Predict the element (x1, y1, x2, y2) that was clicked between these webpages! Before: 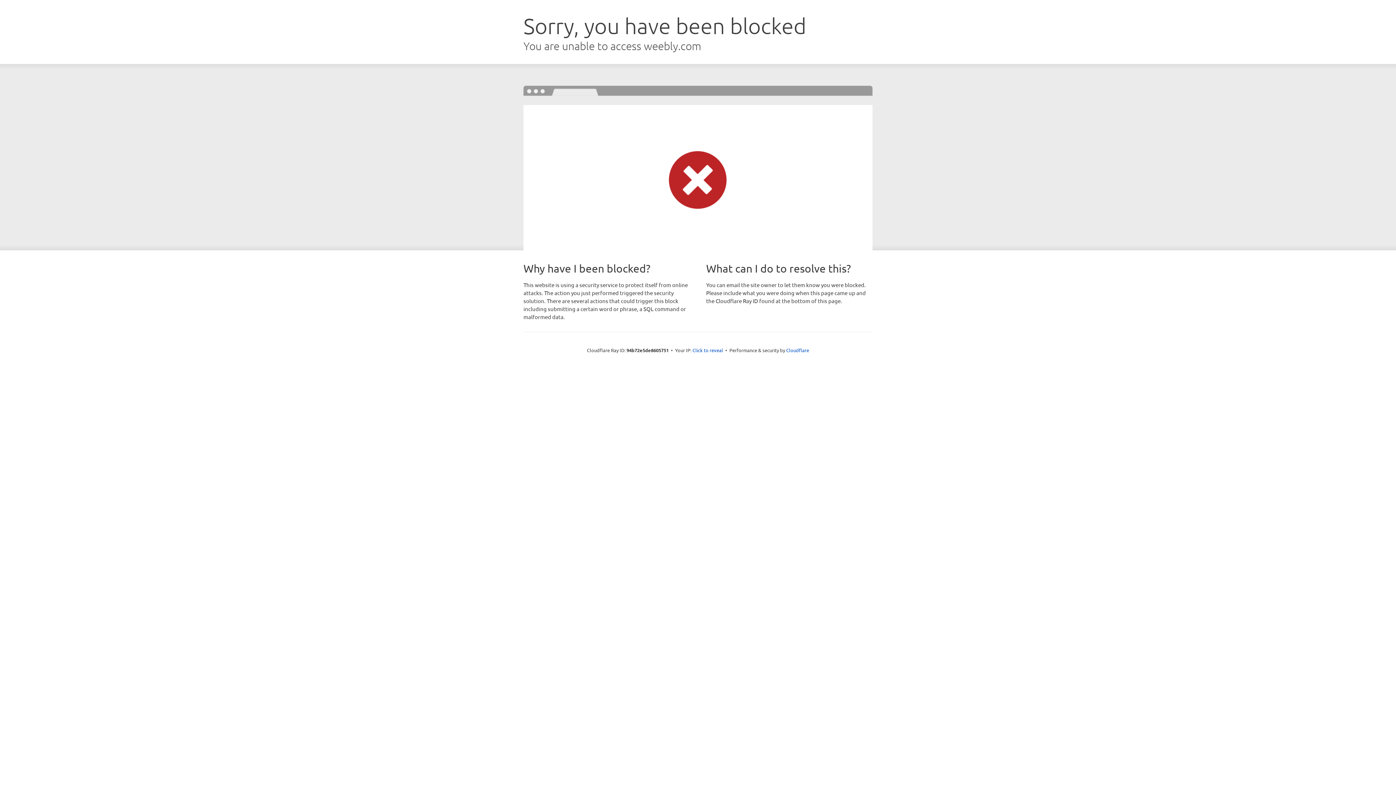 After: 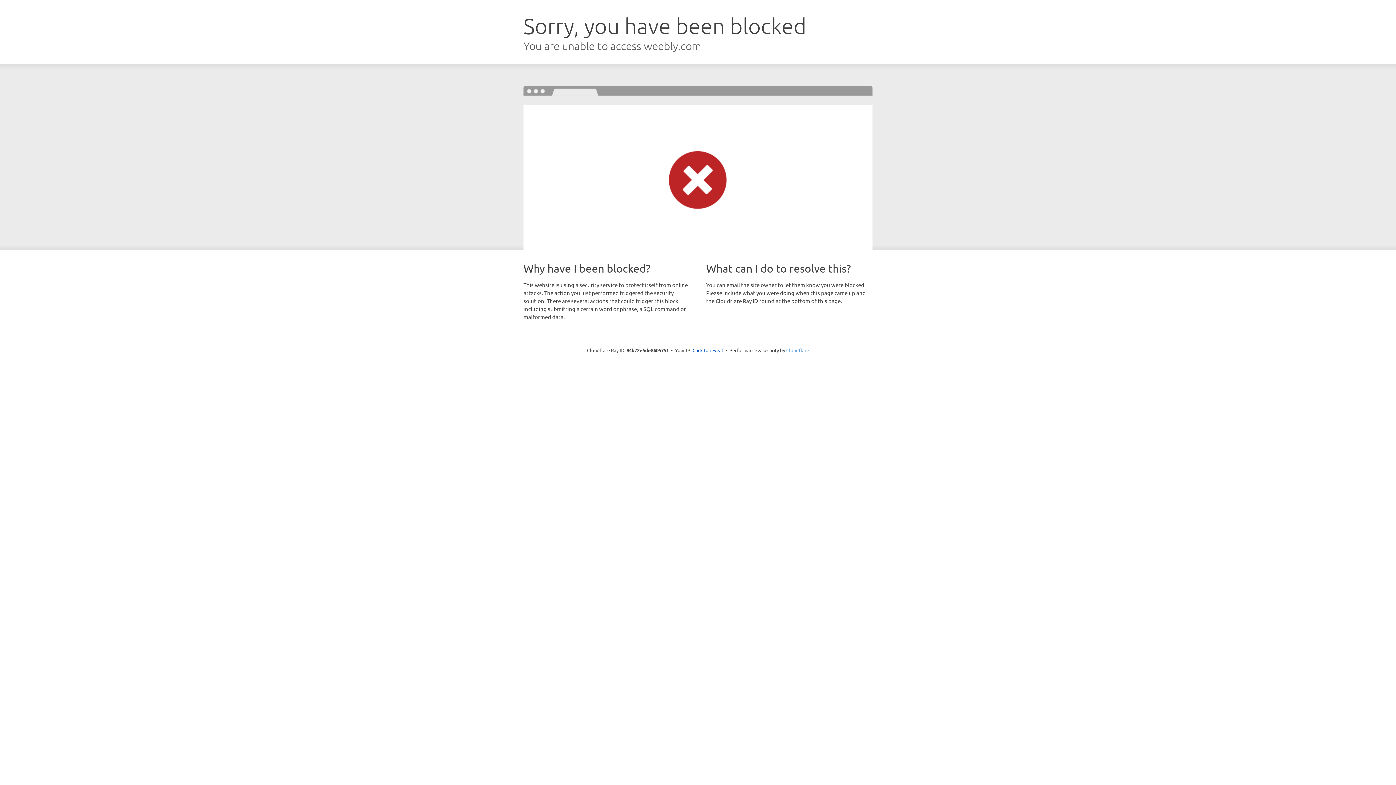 Action: bbox: (786, 347, 809, 353) label: Cloudflare